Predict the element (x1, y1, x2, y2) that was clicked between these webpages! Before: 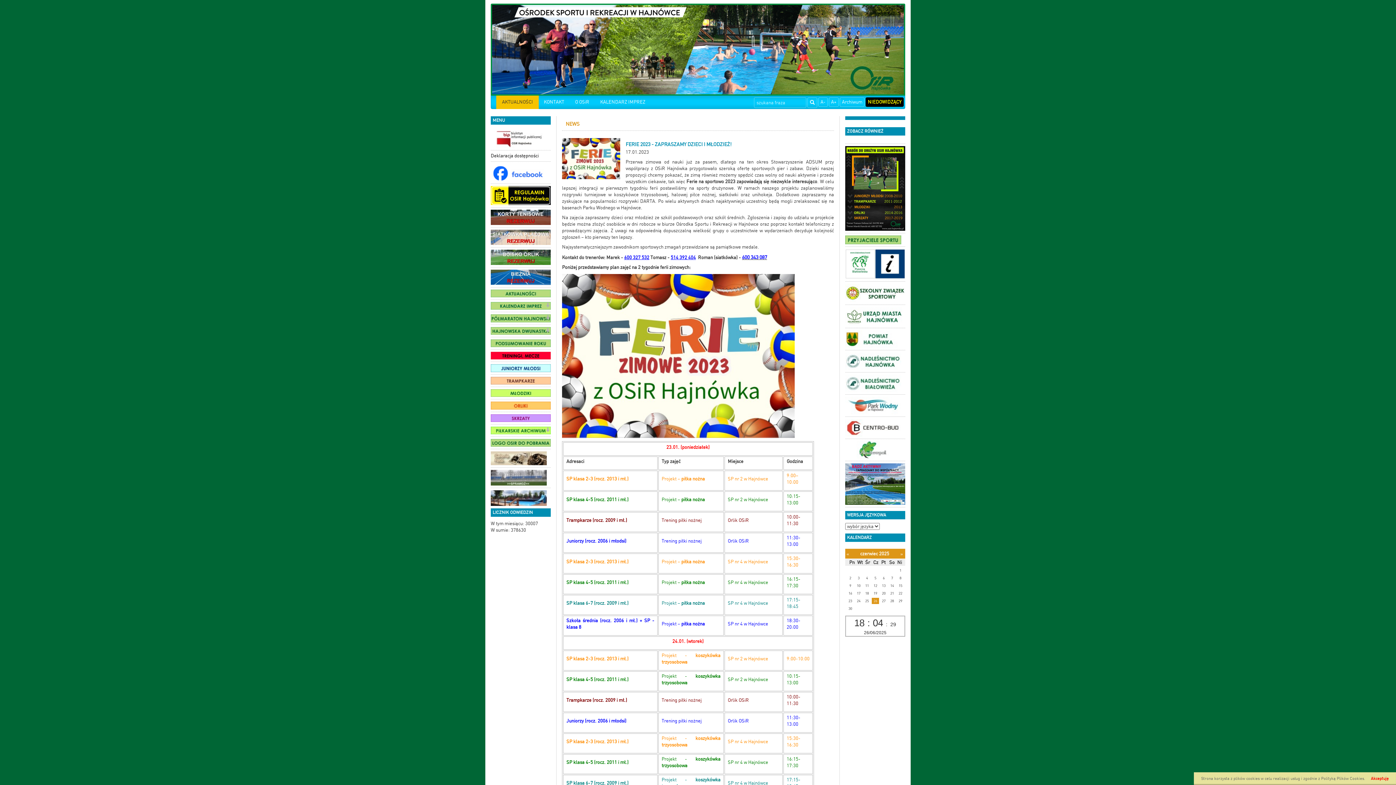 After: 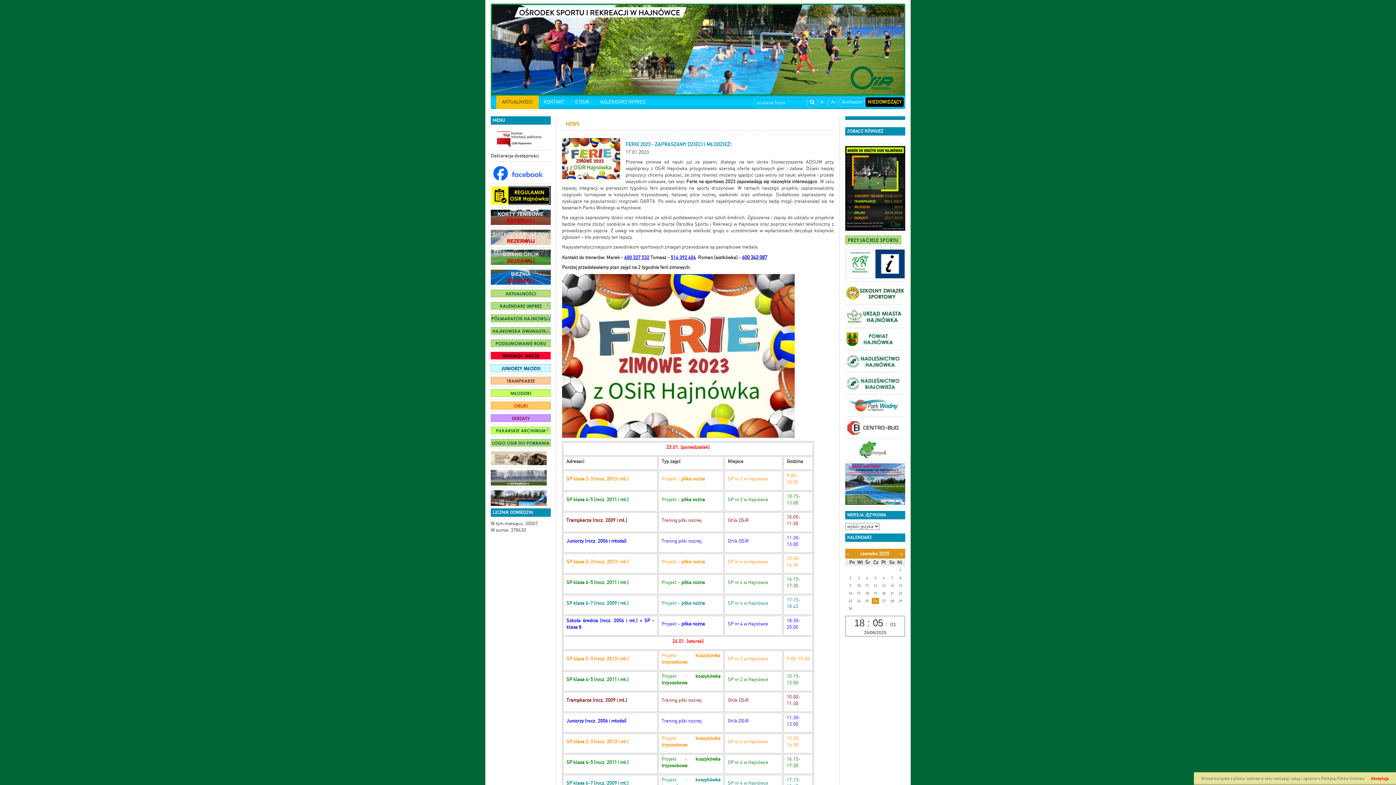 Action: label: 514 392 404 bbox: (670, 254, 696, 260)